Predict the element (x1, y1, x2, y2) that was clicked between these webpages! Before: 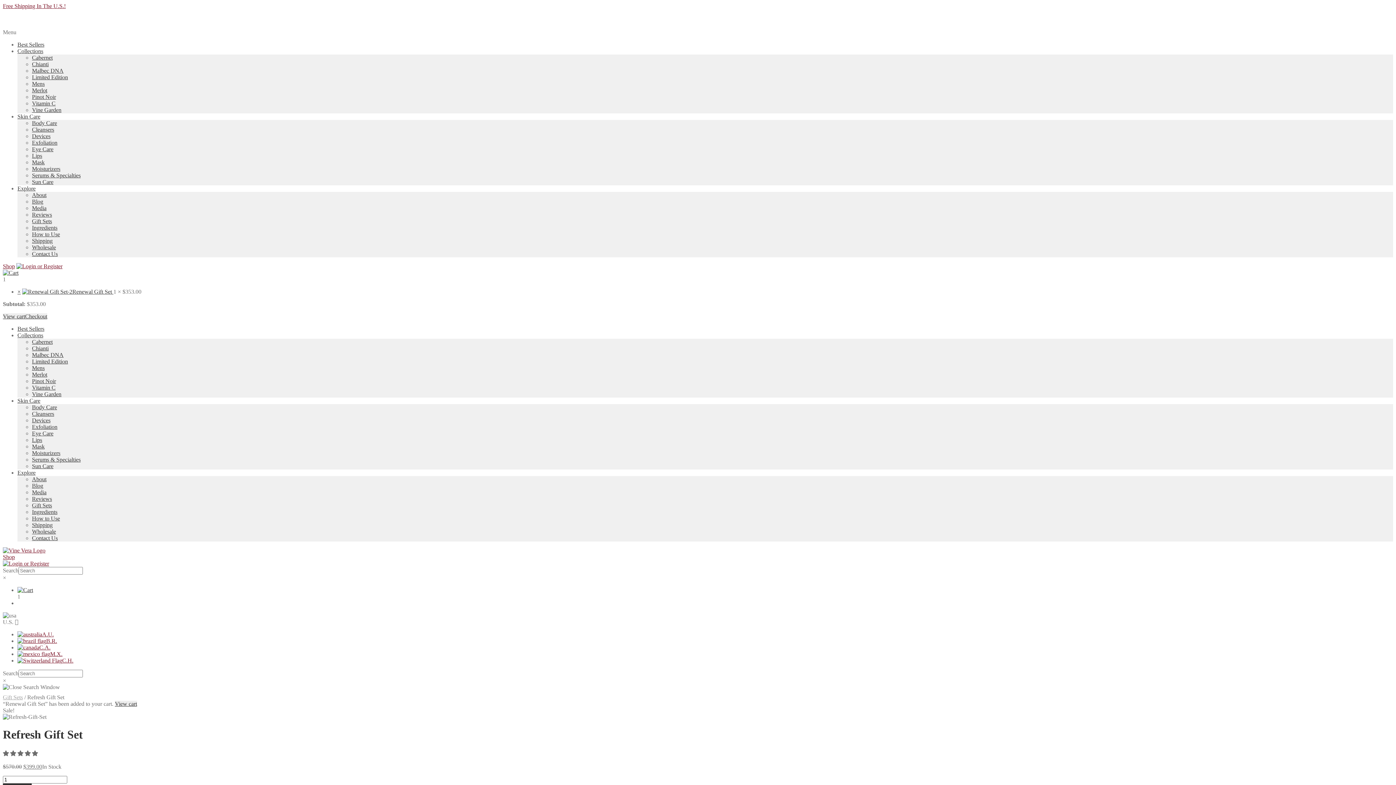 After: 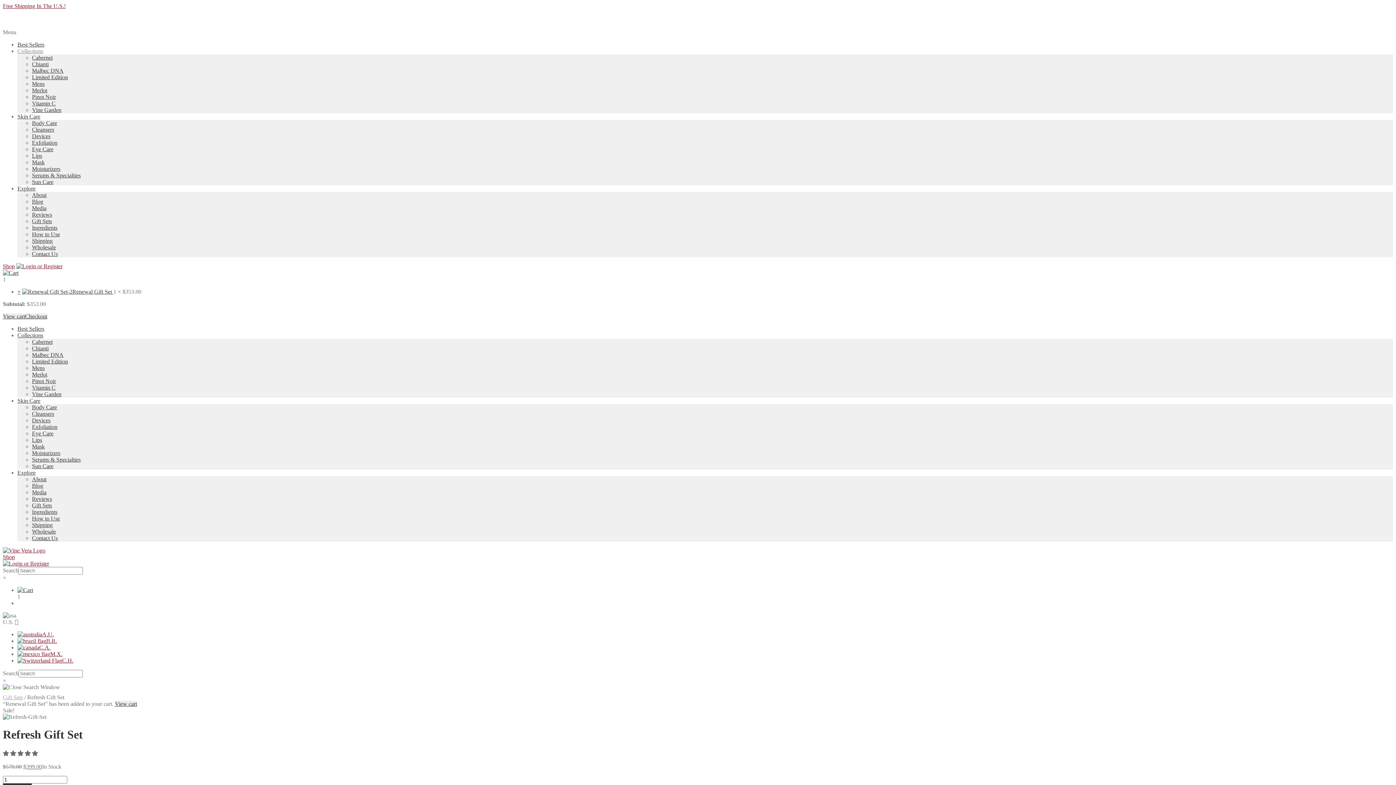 Action: bbox: (17, 48, 43, 54) label: Collections